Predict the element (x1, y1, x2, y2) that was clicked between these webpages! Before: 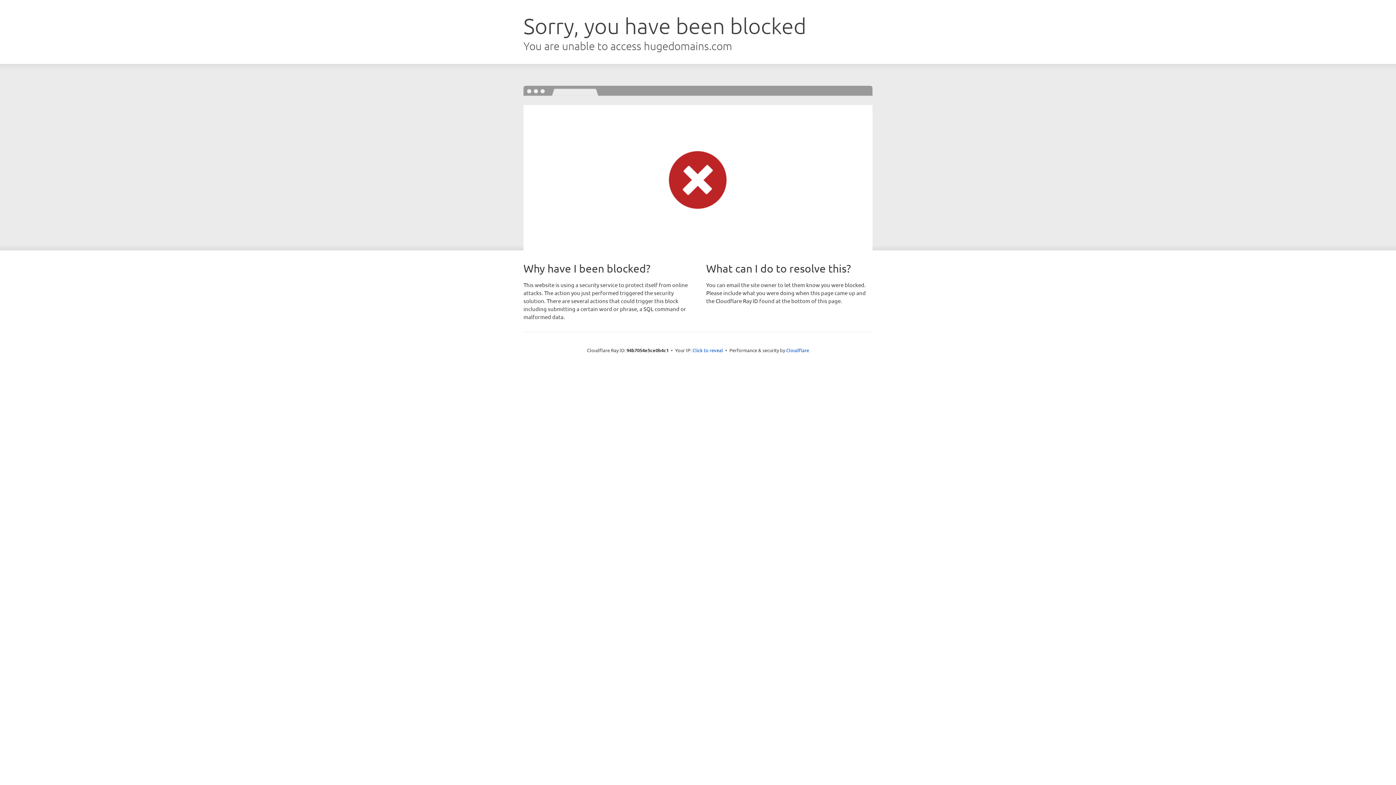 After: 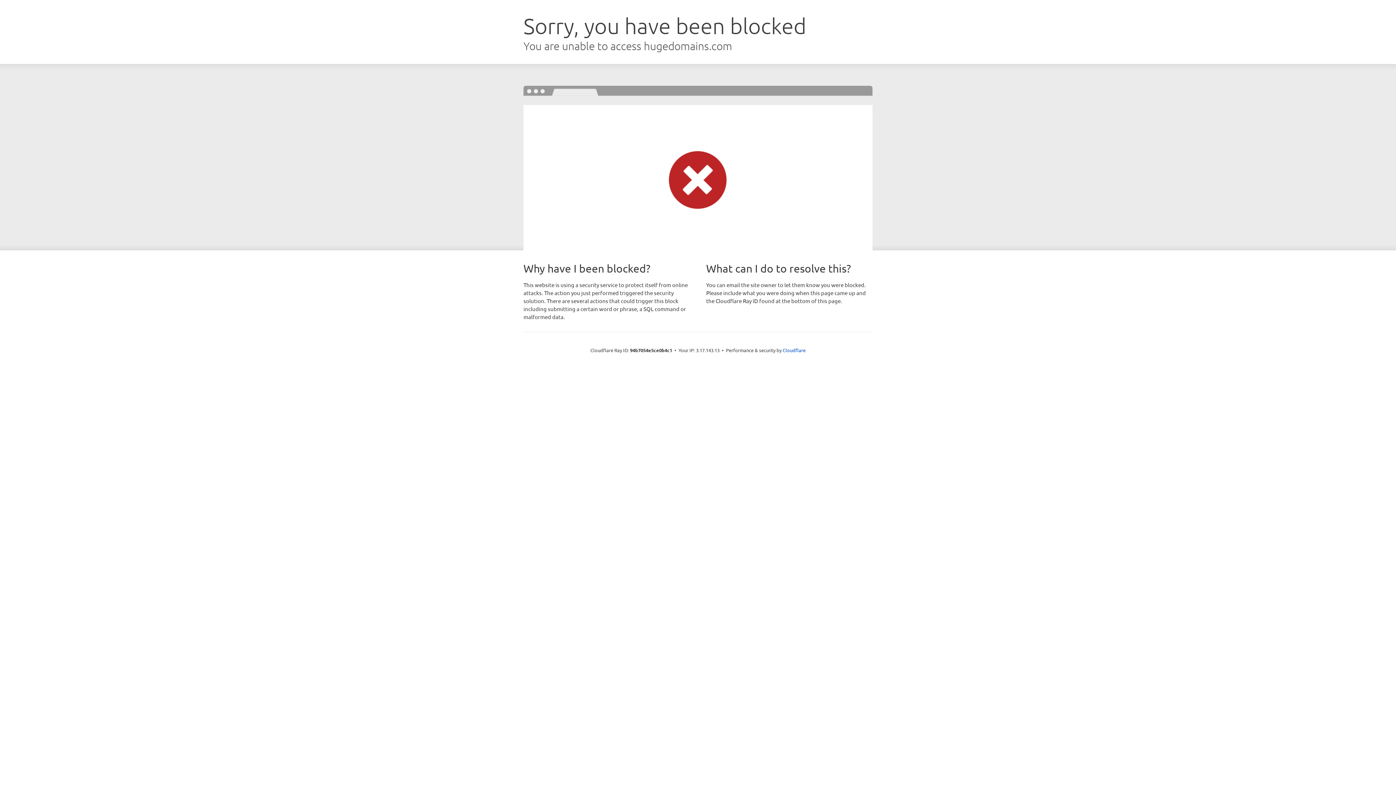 Action: bbox: (692, 346, 723, 353) label: Click to reveal